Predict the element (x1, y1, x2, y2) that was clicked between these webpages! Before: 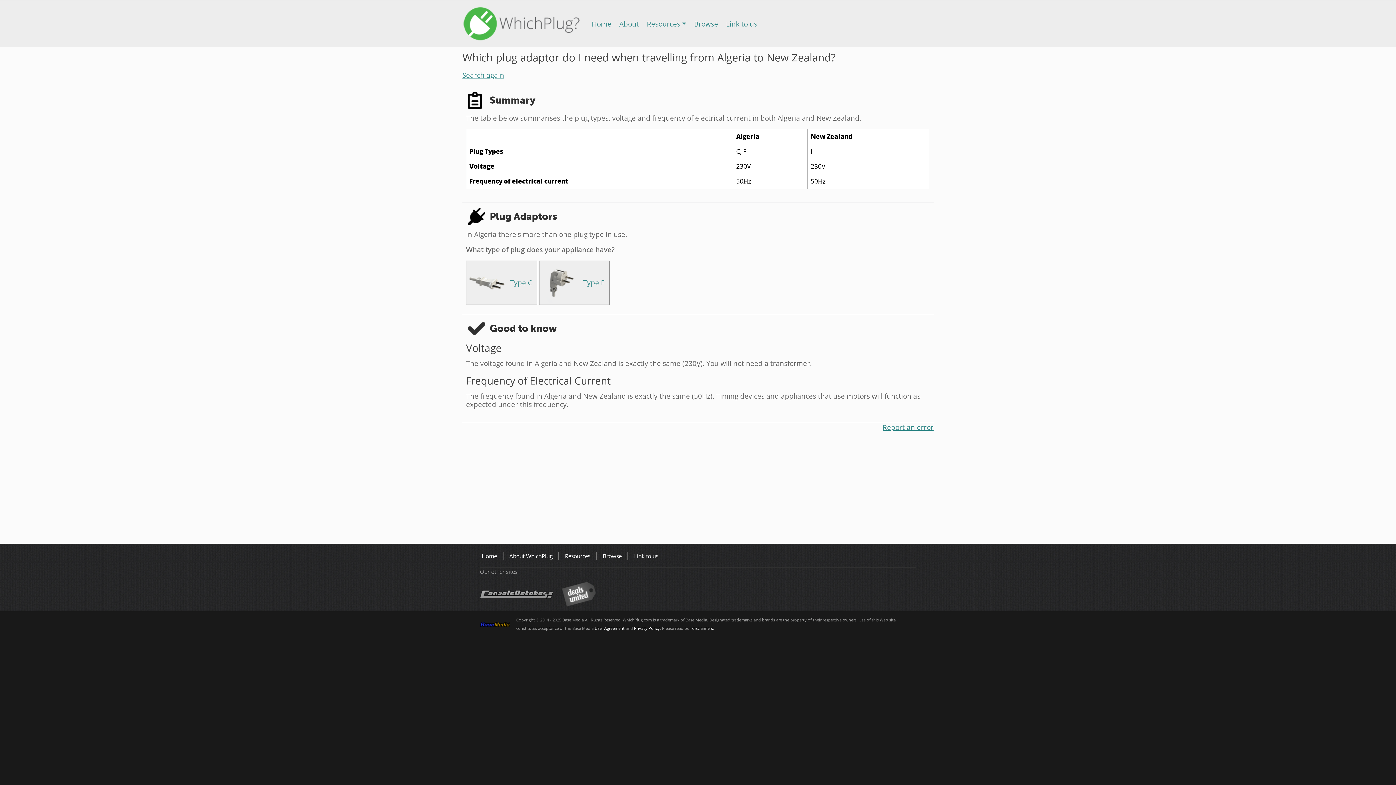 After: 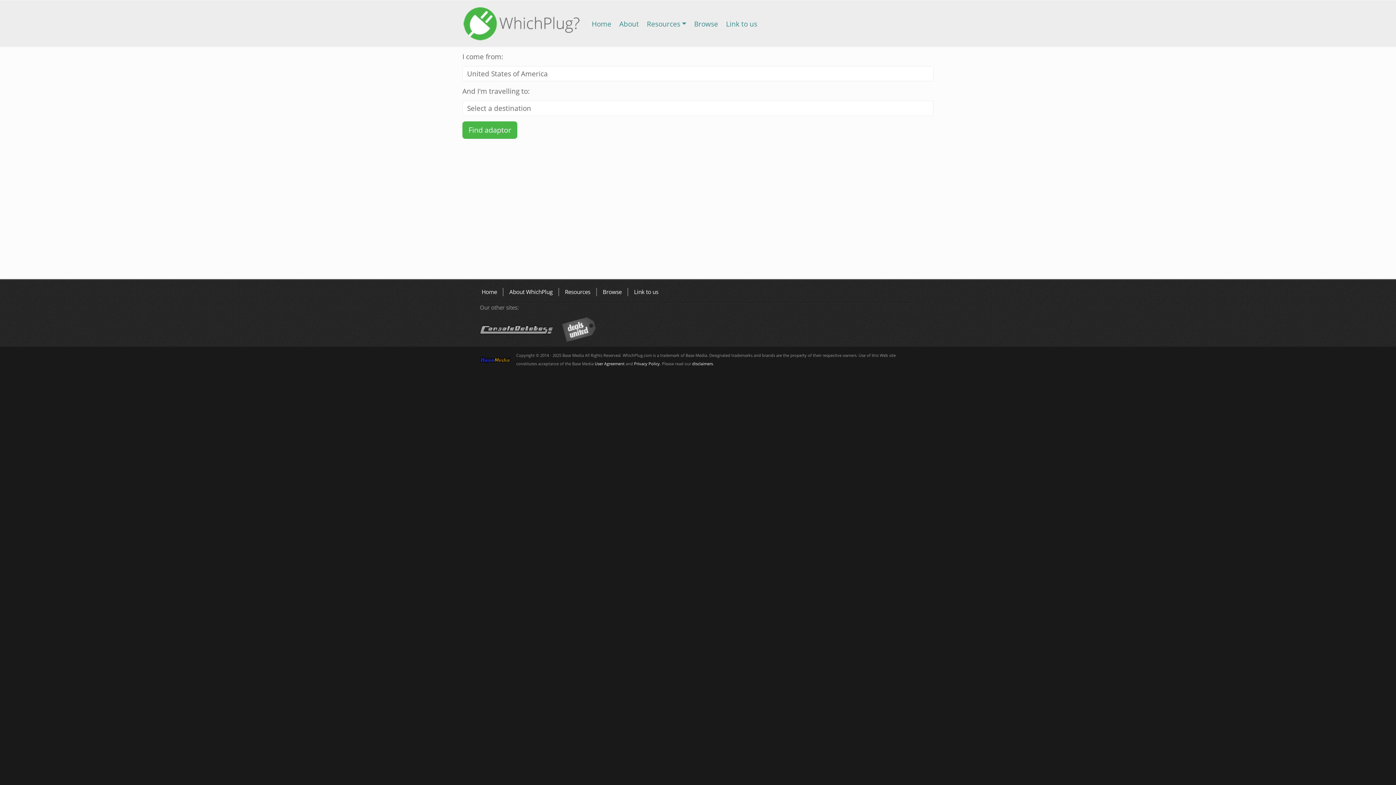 Action: label: Home bbox: (589, 16, 614, 30)